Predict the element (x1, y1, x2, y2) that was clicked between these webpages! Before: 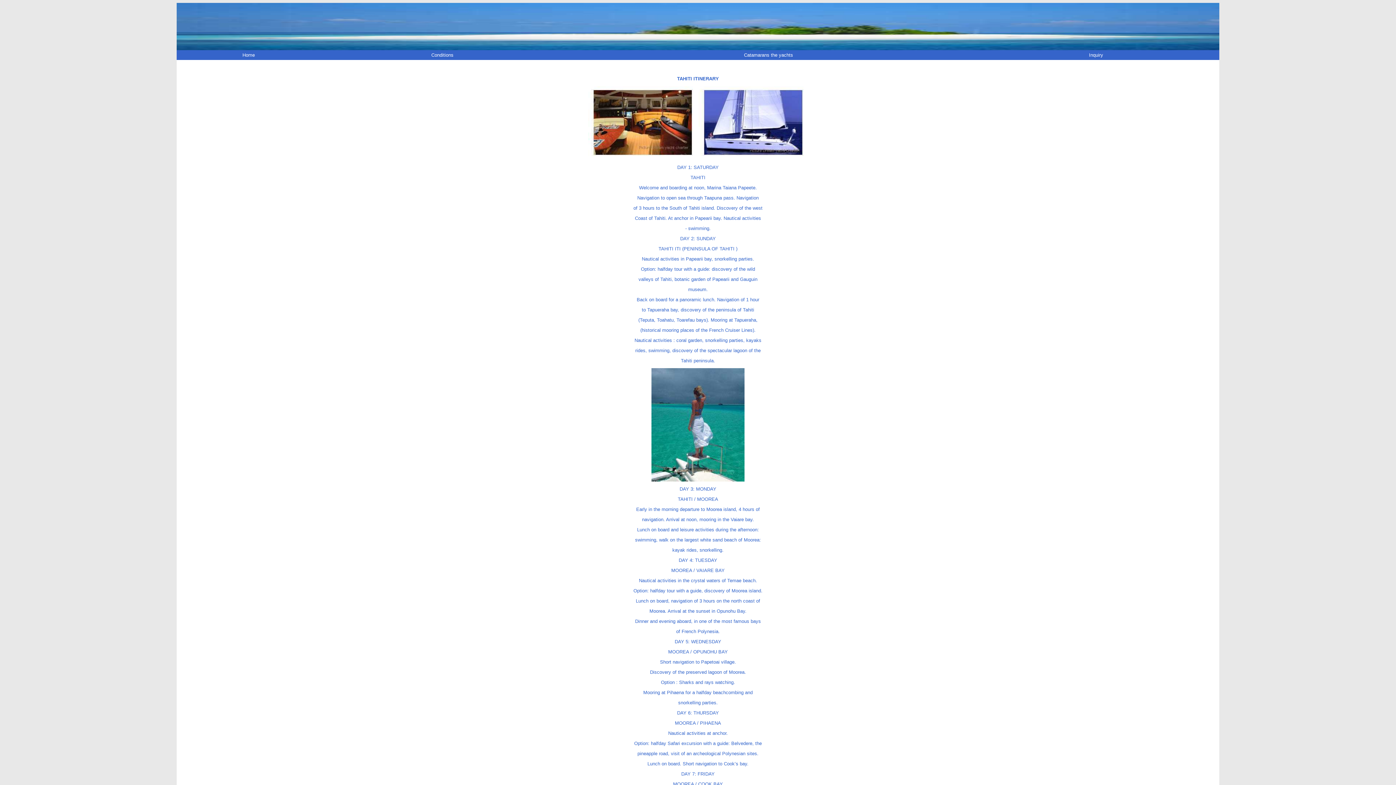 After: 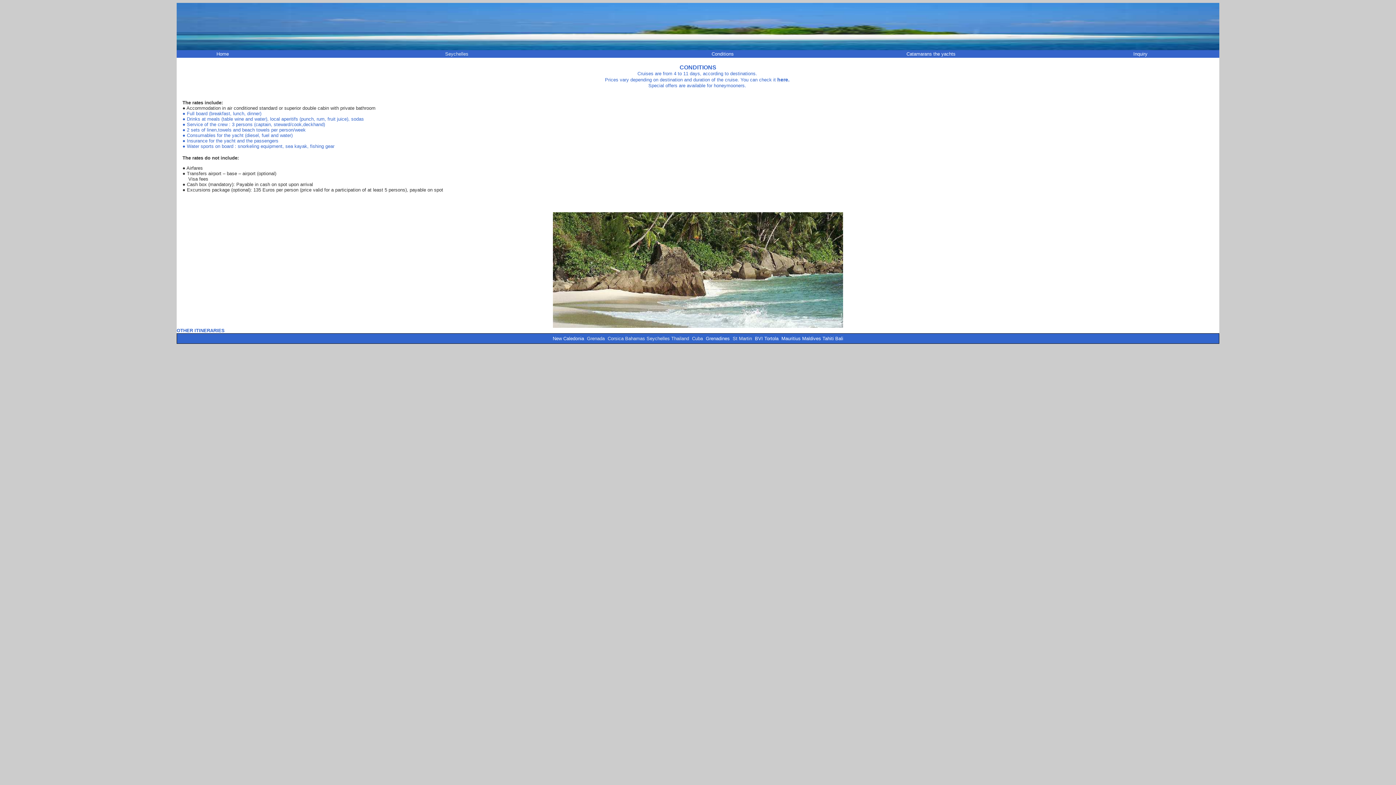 Action: bbox: (431, 53, 453, 57) label: Conditions